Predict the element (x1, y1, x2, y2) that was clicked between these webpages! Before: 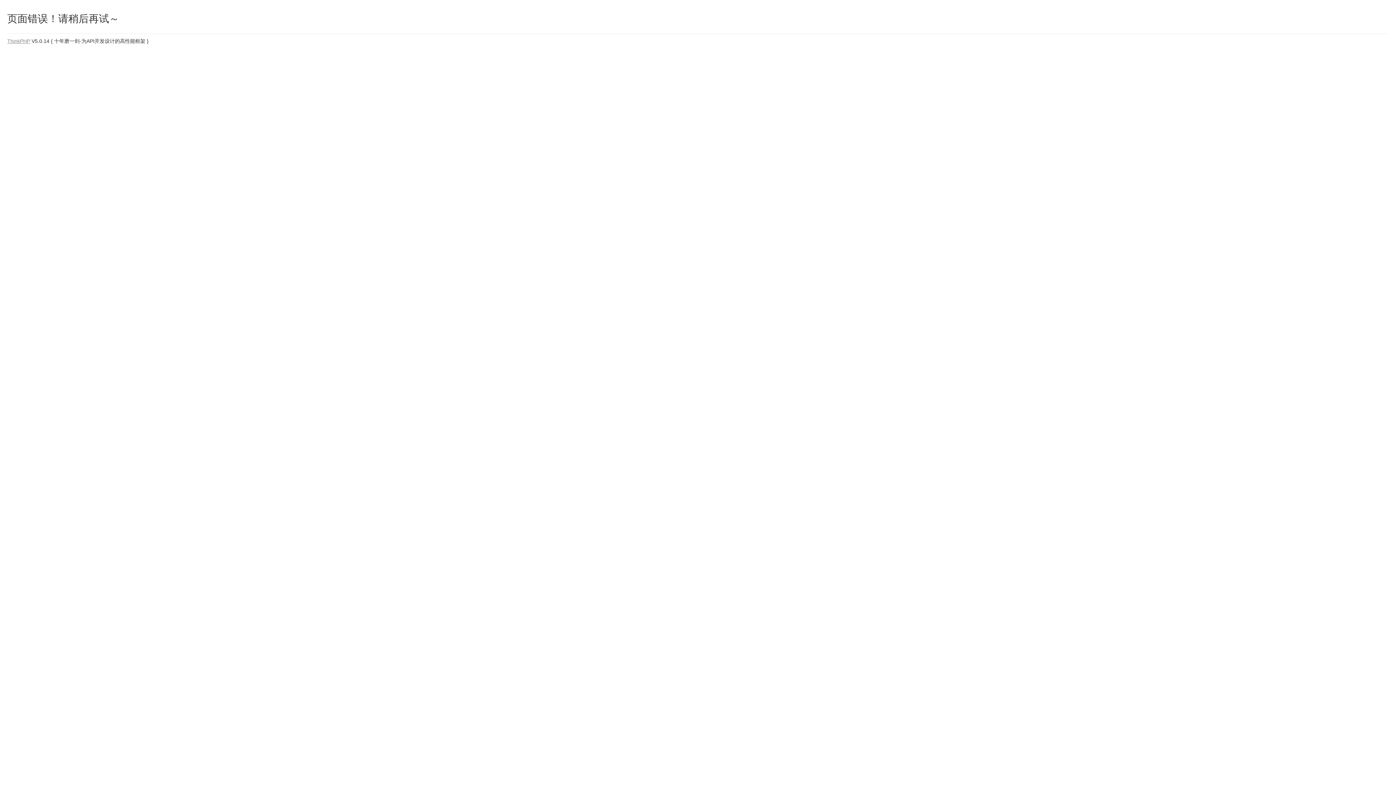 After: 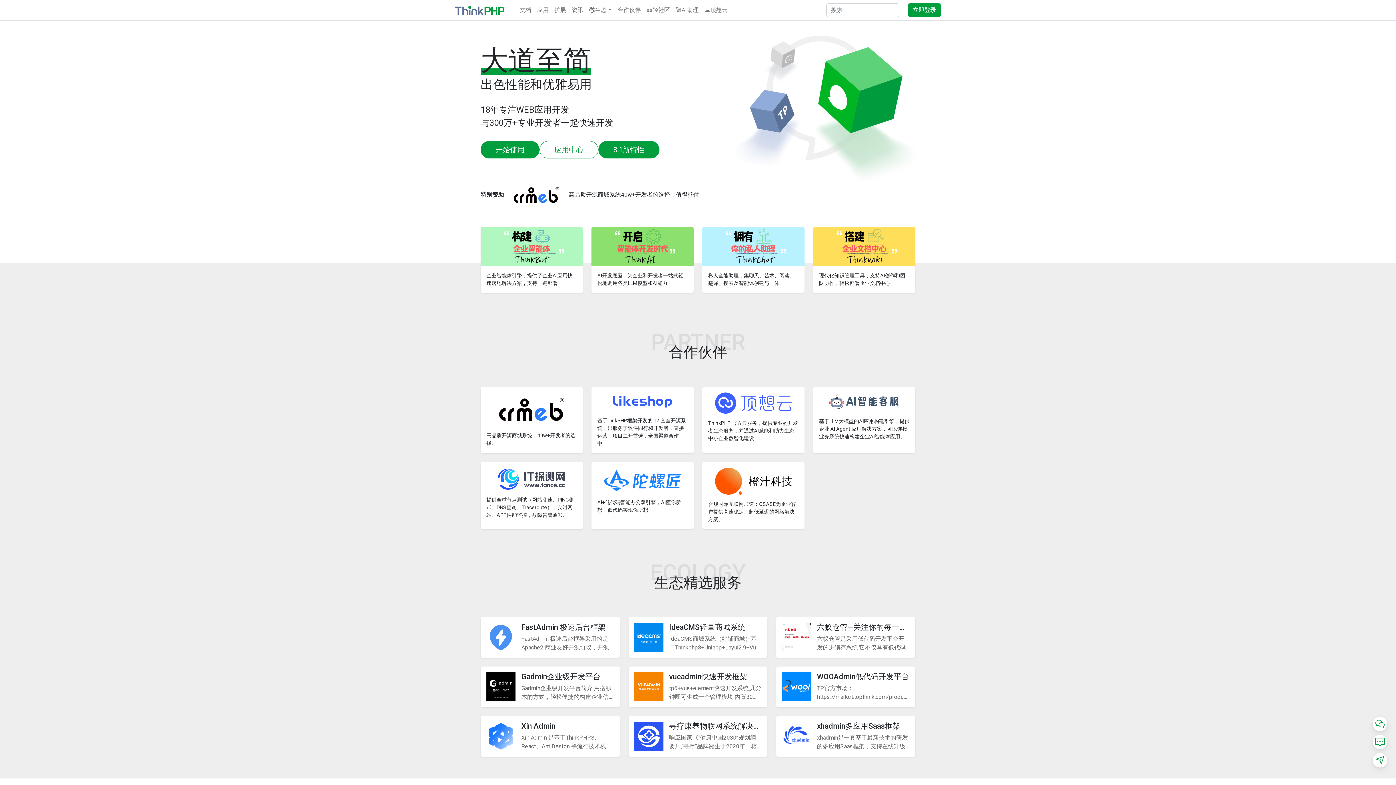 Action: bbox: (7, 38, 30, 44) label: ThinkPHP